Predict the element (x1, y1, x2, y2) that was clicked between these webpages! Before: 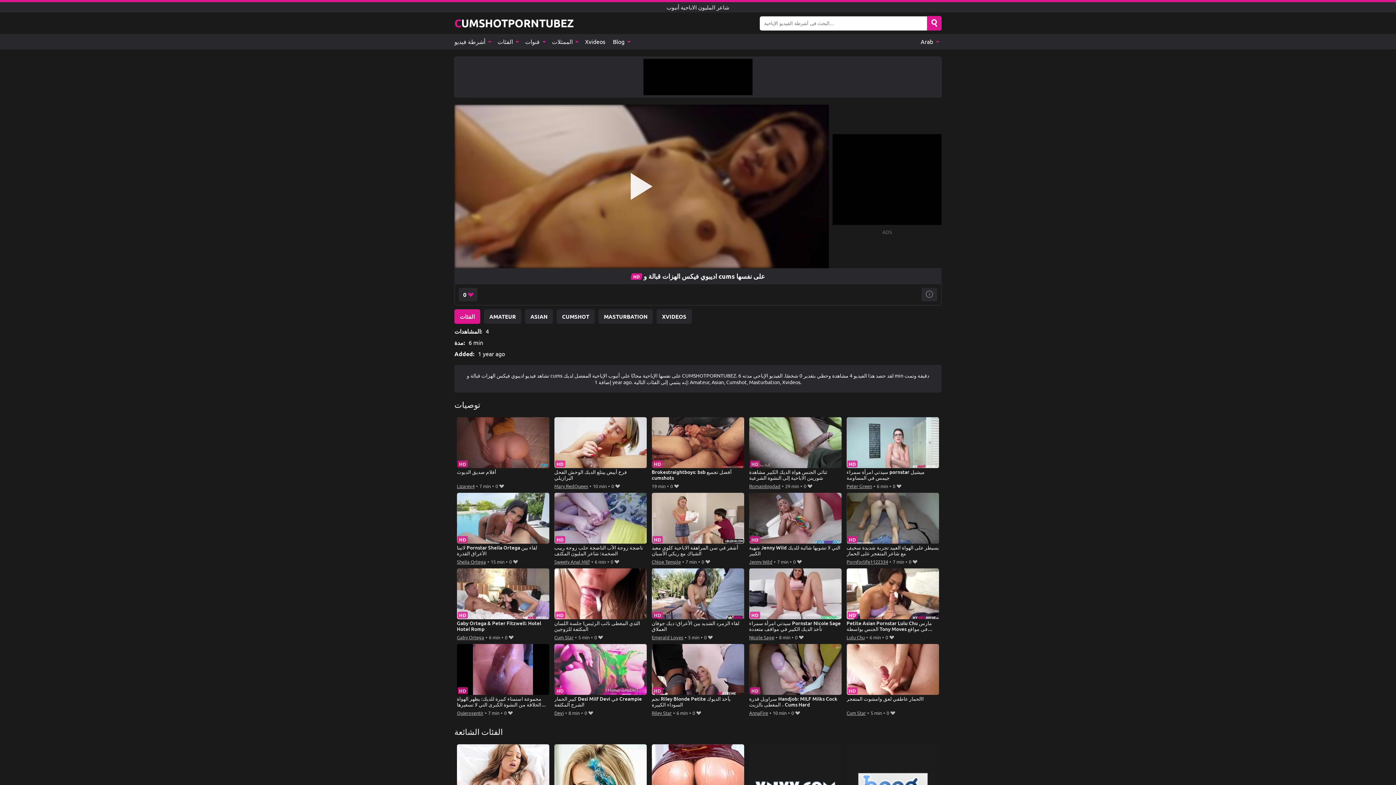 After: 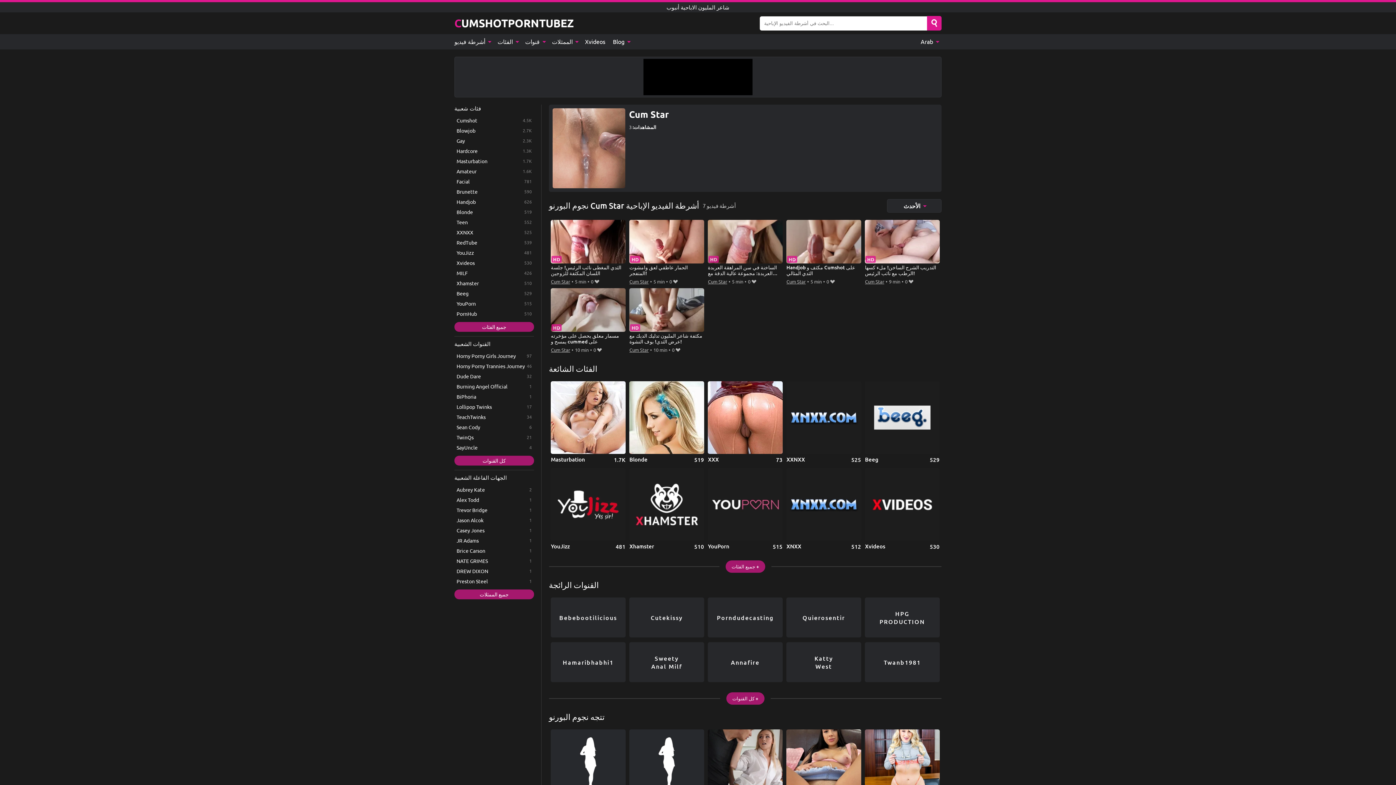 Action: label: Cum Star bbox: (554, 633, 573, 641)